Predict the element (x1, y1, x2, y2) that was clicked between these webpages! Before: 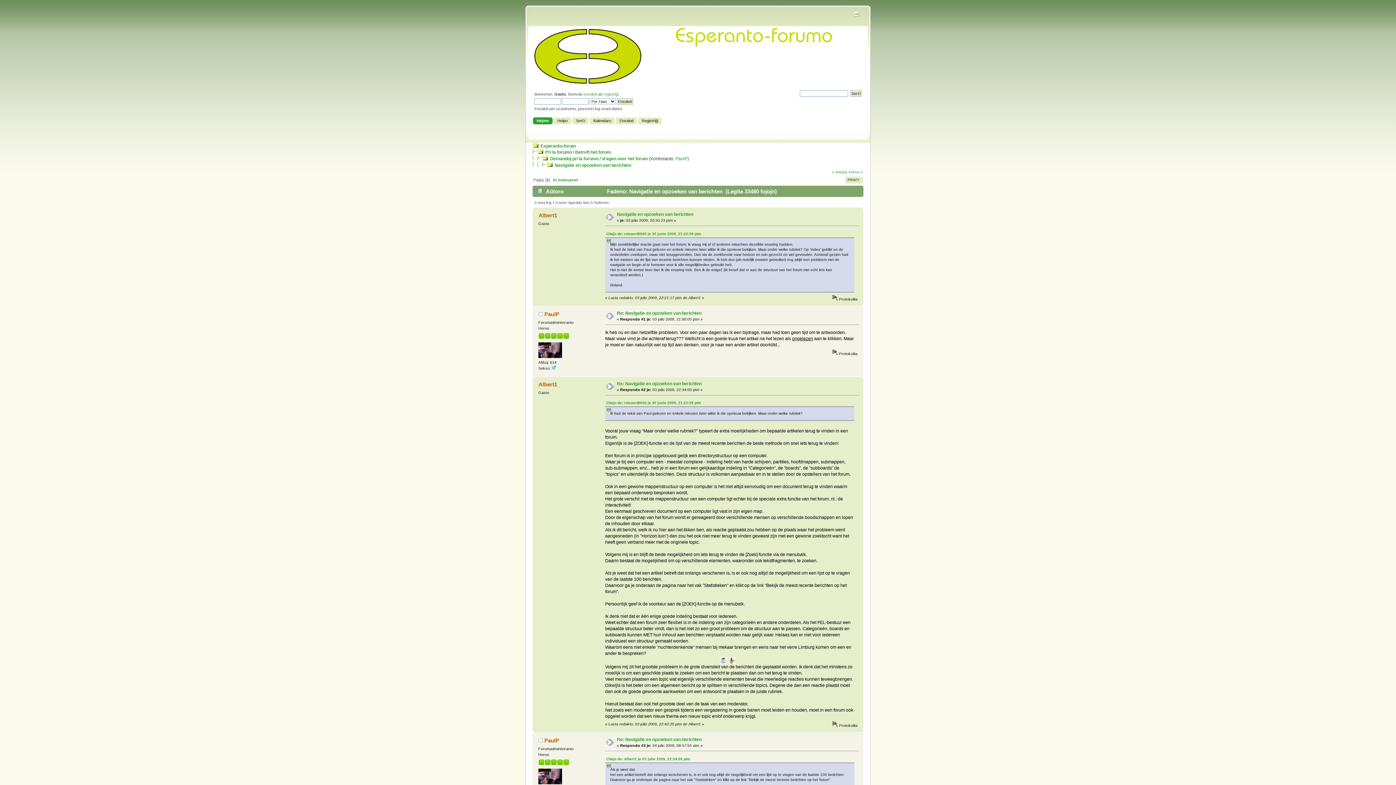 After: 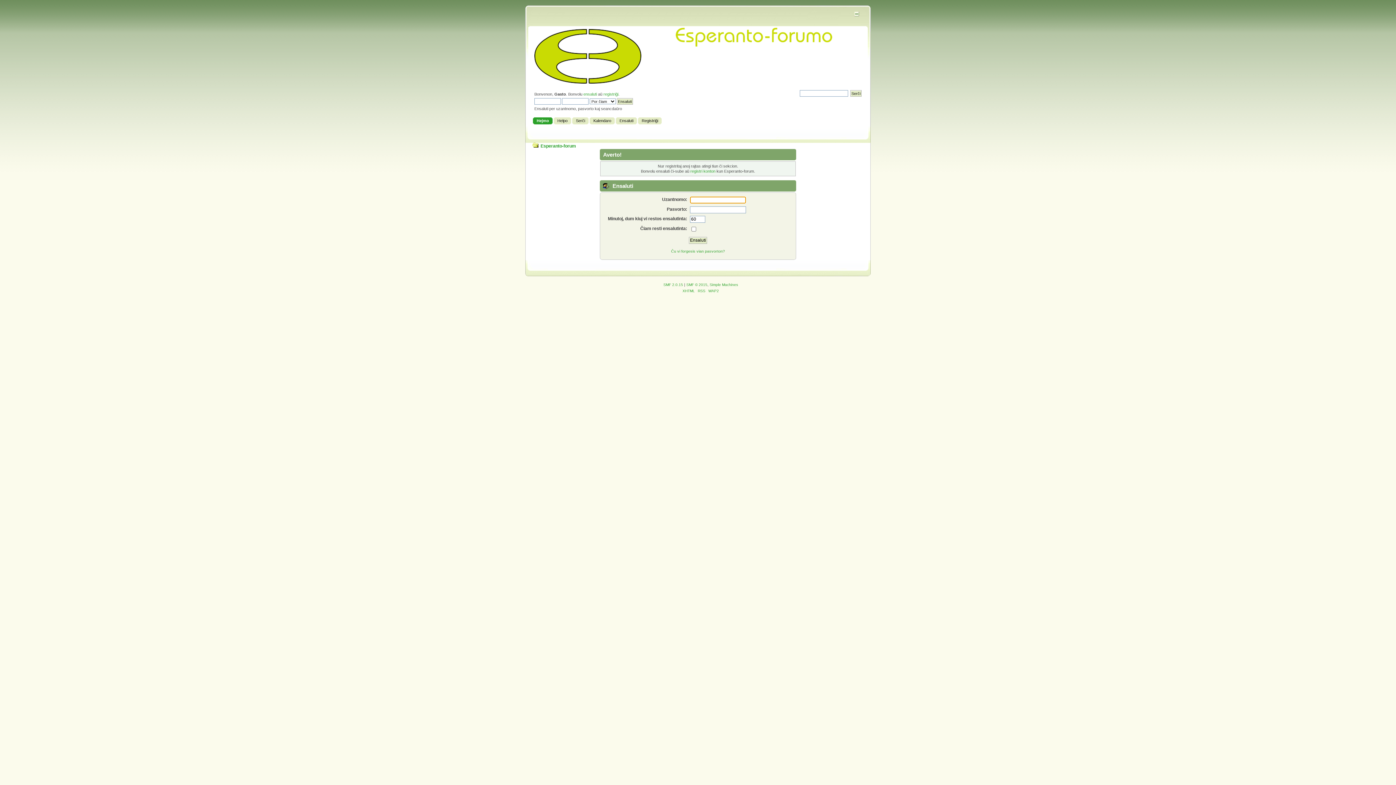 Action: bbox: (538, 781, 562, 785)